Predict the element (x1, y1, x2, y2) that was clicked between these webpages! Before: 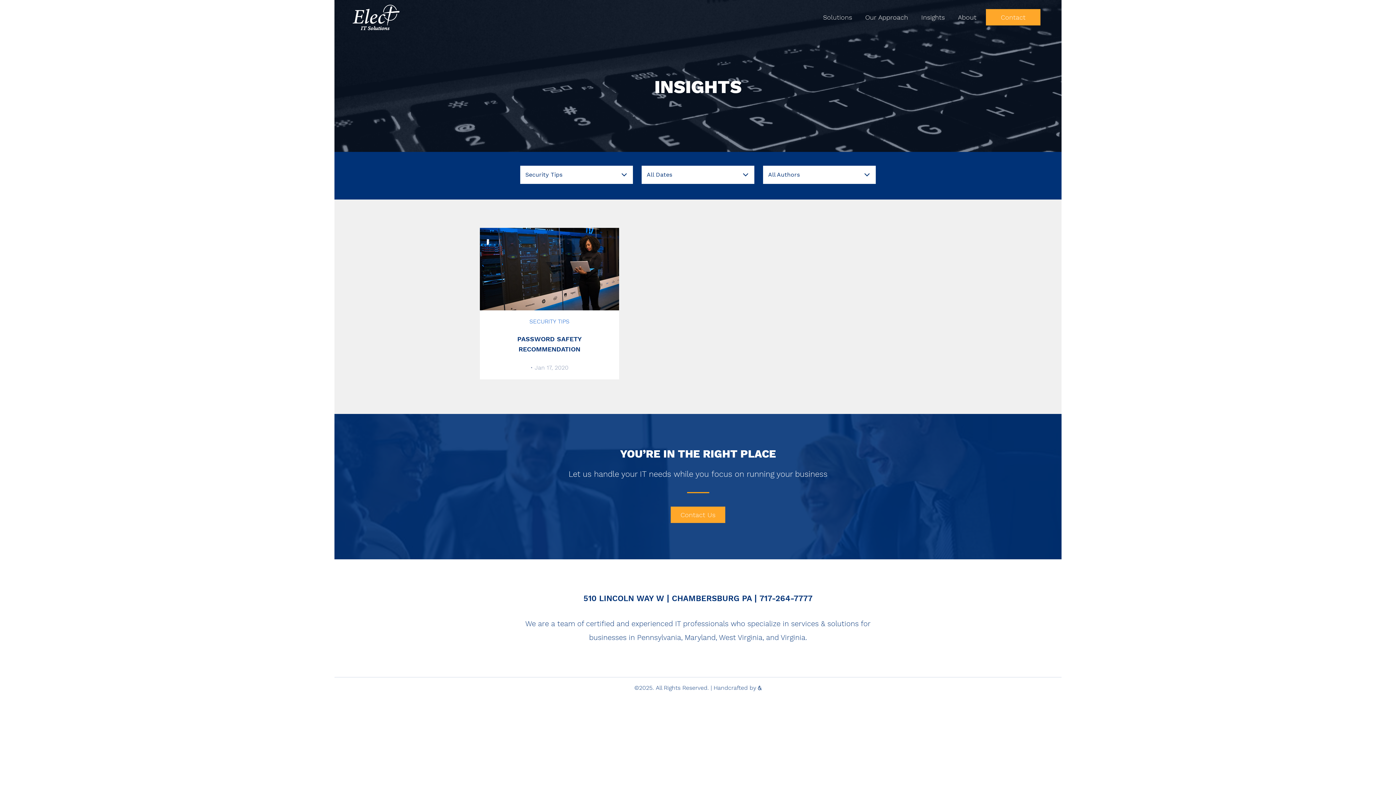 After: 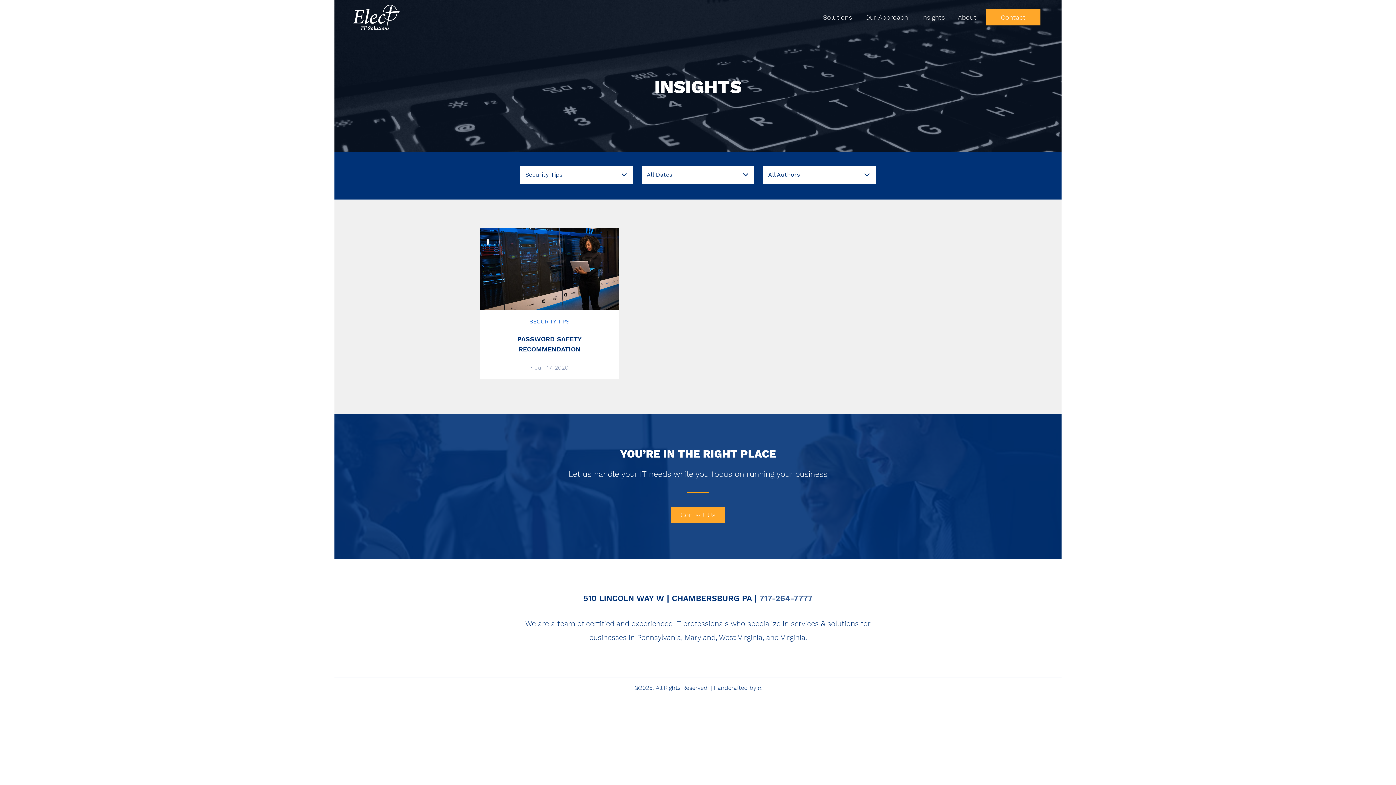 Action: label: 717-264-7777 bbox: (759, 594, 812, 603)